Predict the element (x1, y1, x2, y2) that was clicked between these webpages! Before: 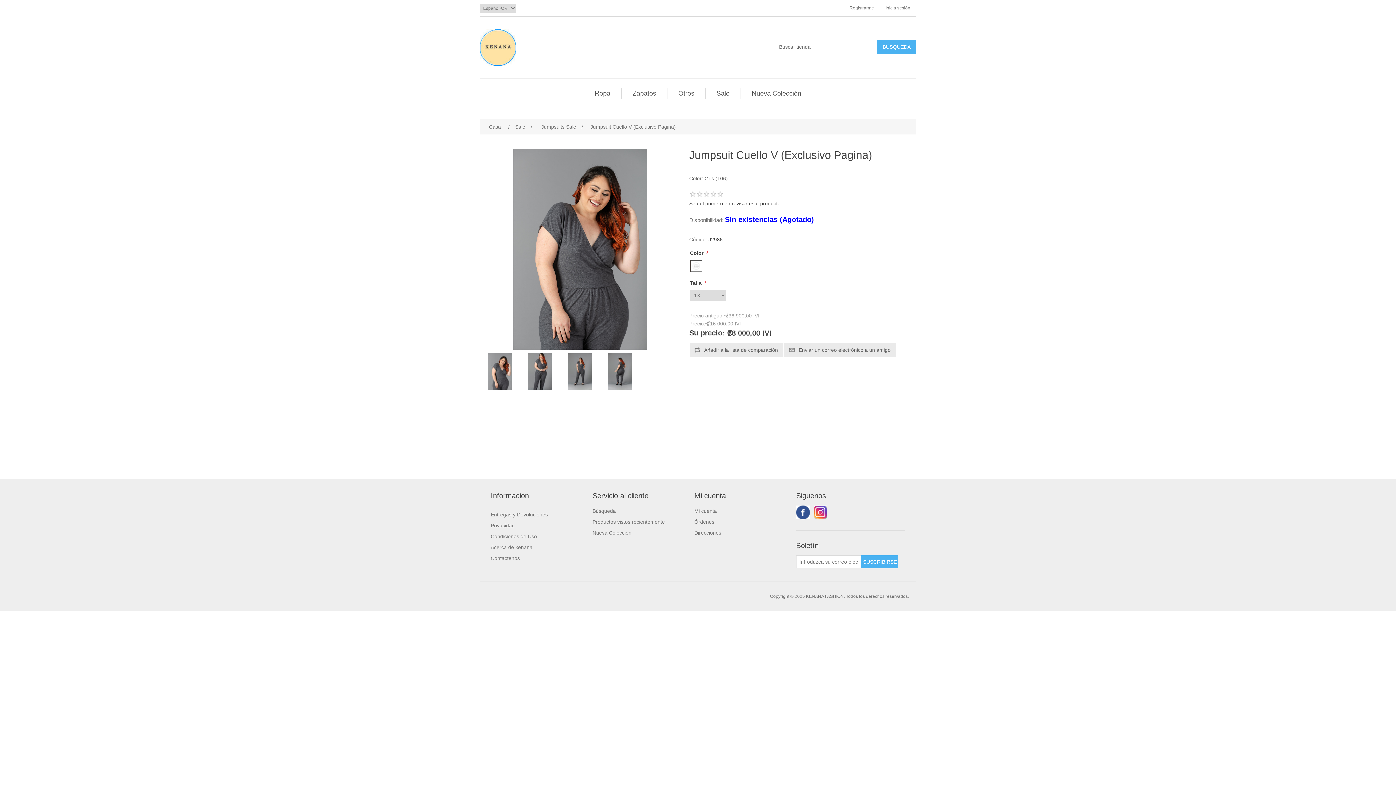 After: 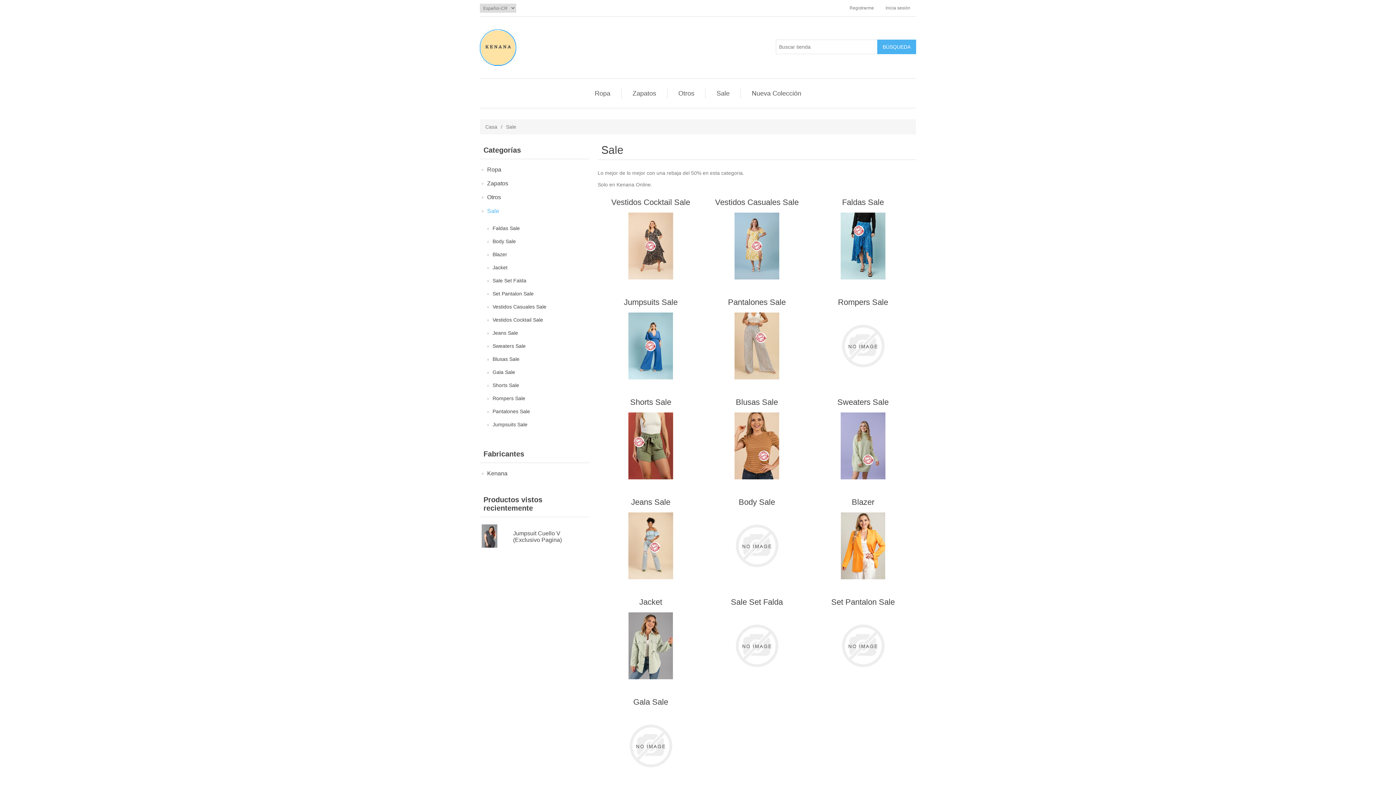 Action: bbox: (513, 121, 527, 132) label: Sale